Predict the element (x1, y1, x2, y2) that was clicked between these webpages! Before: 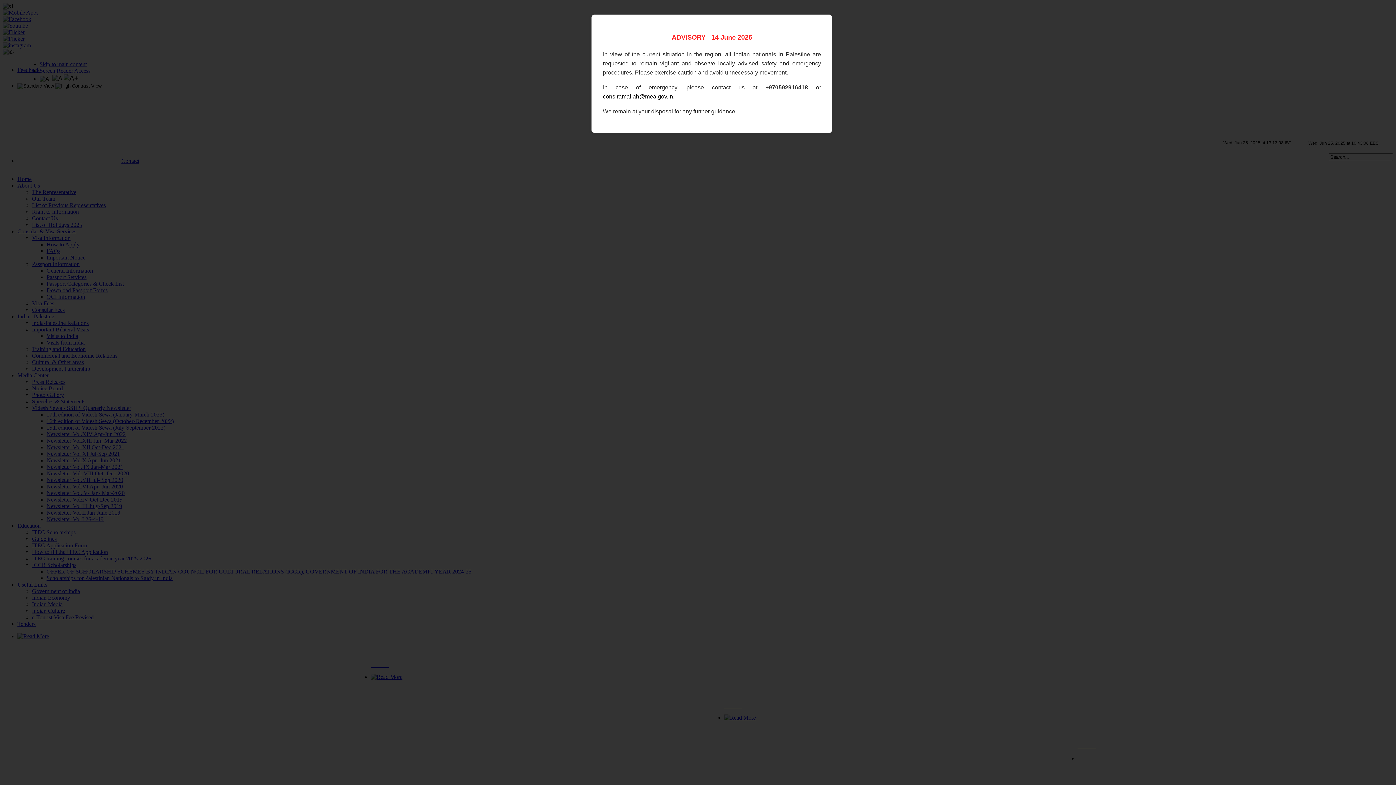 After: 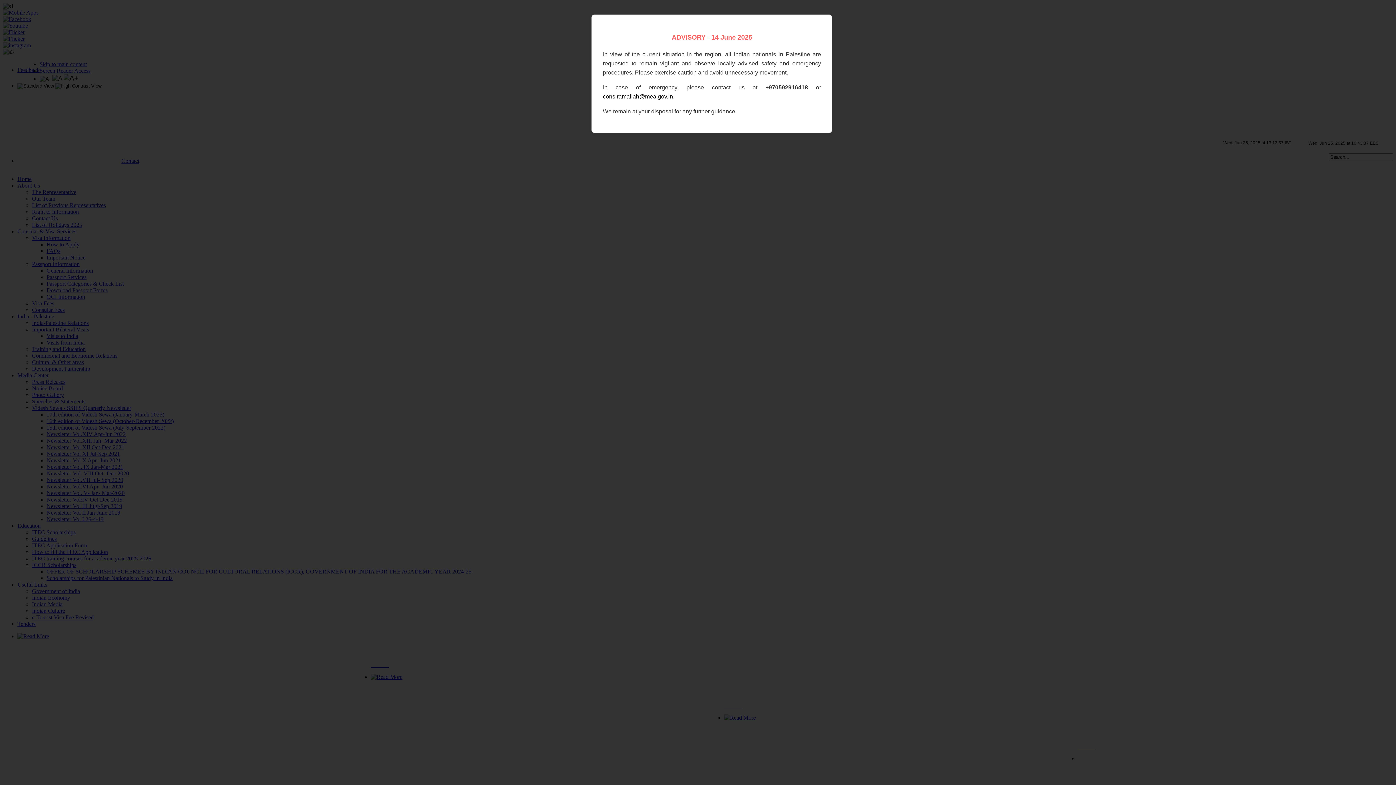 Action: label: cons.ramallah@mea.gov.in bbox: (603, 93, 673, 99)